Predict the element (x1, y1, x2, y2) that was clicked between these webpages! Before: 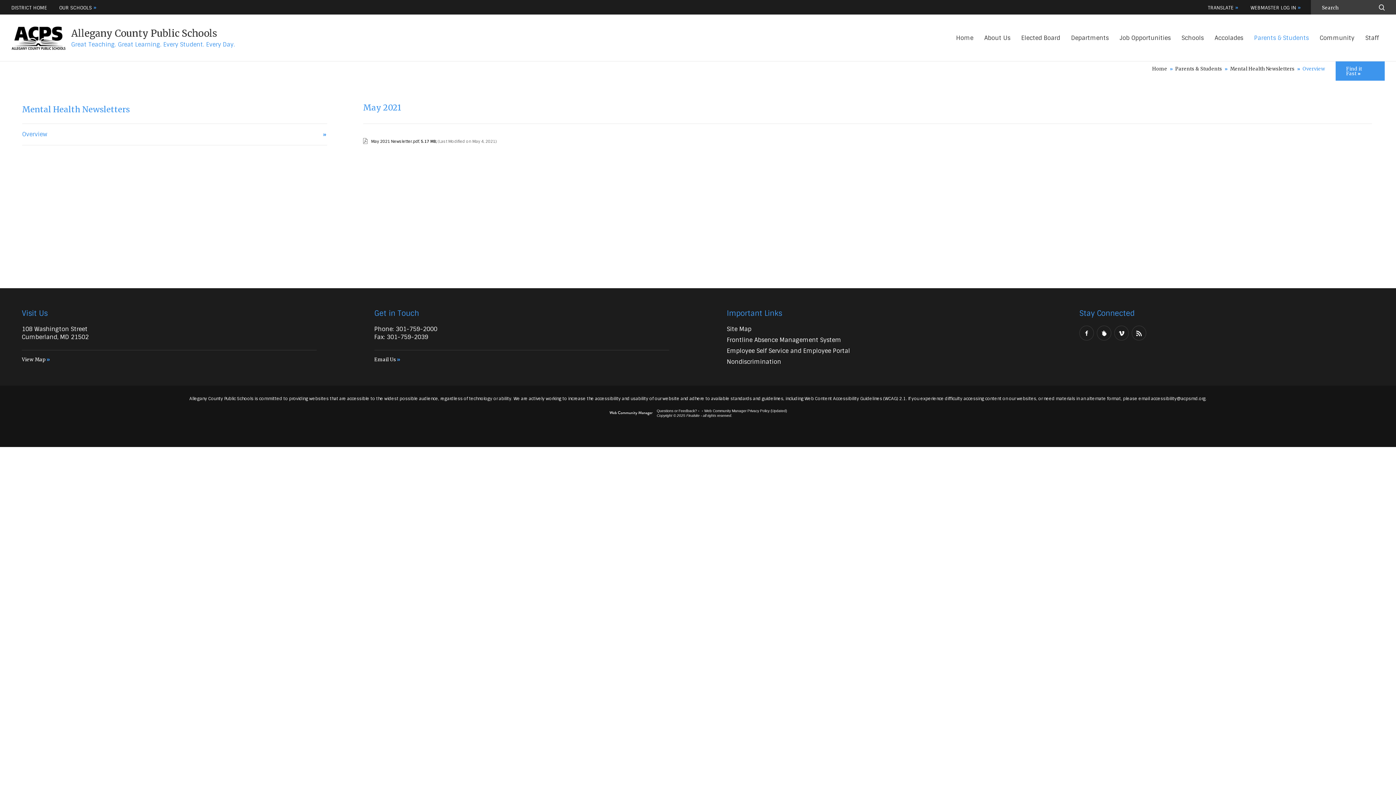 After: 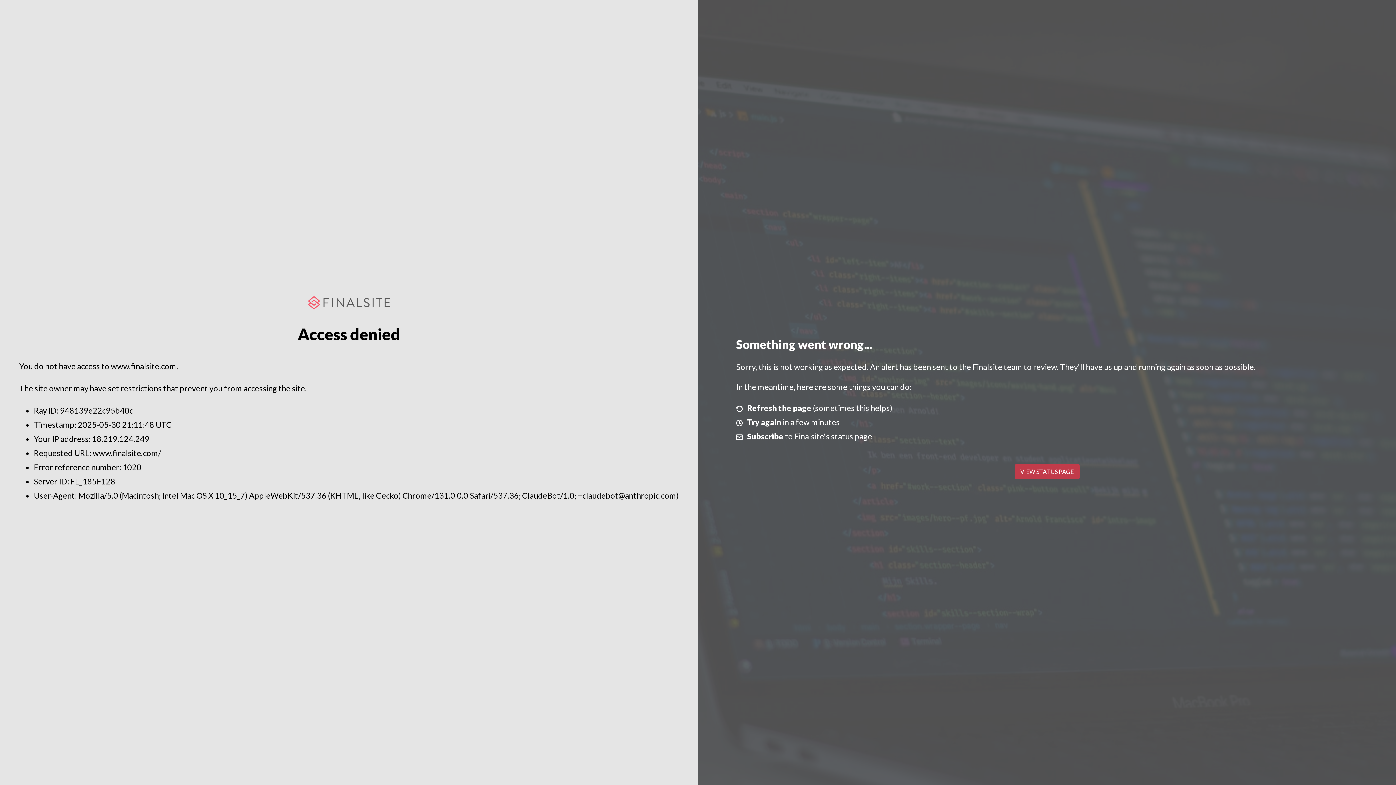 Action: bbox: (609, 410, 652, 416)